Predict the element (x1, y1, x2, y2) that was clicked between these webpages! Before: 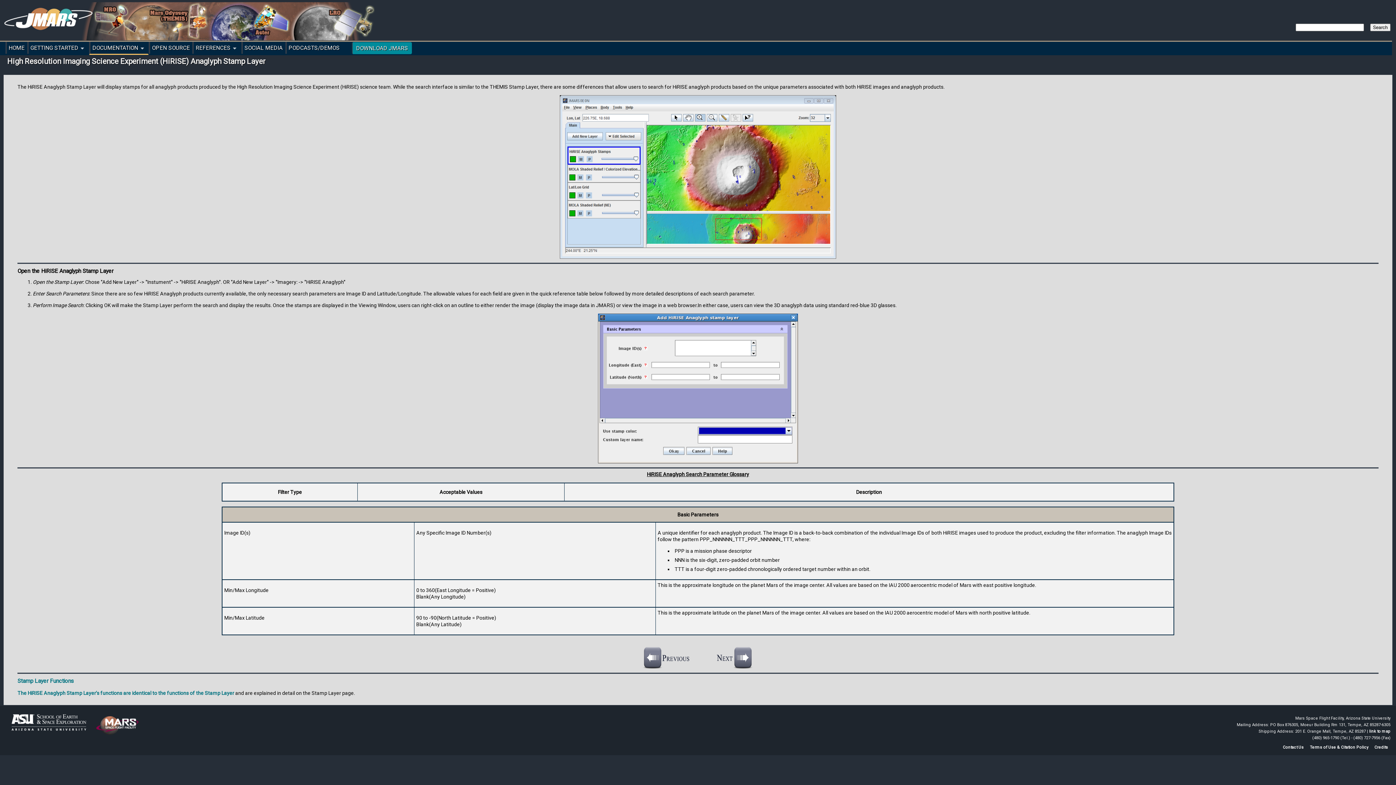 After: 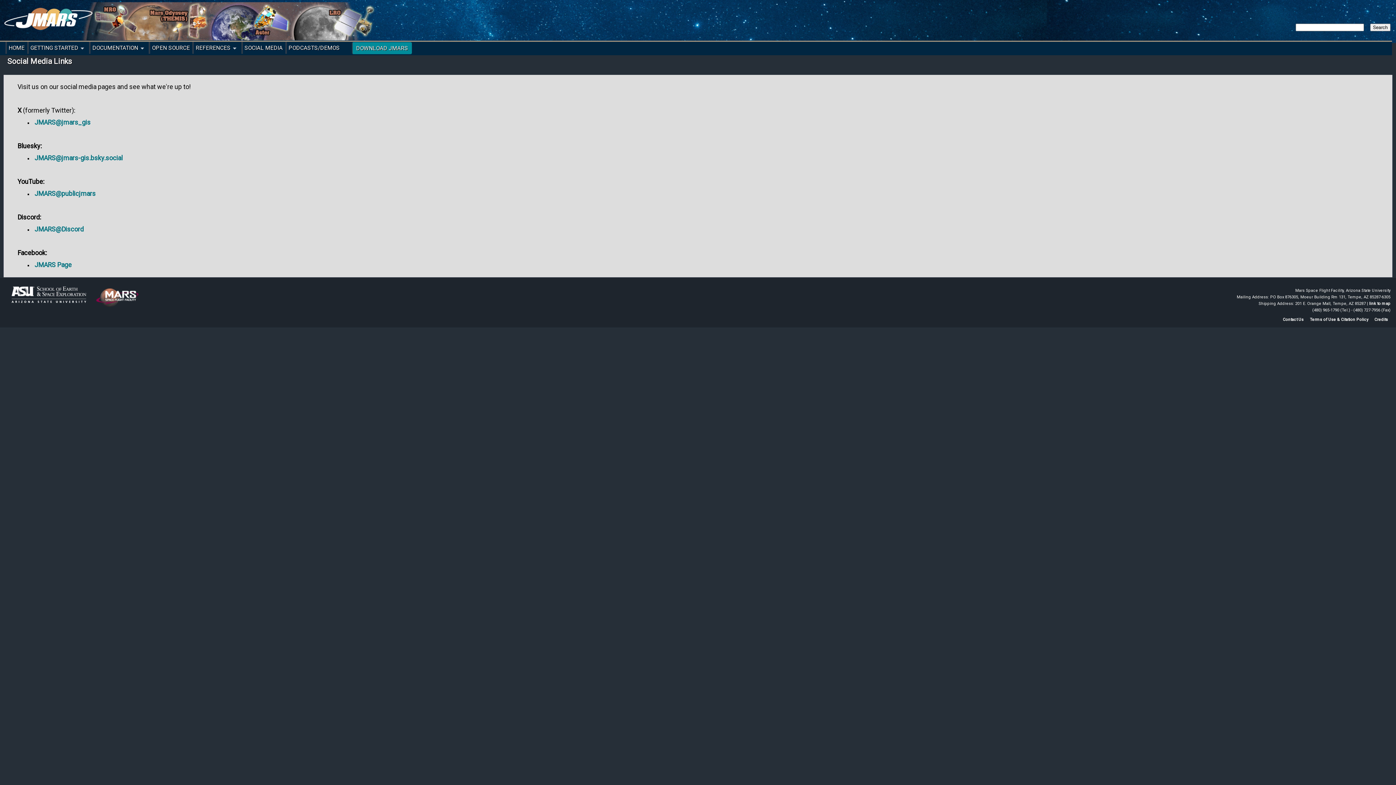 Action: label: SOCIAL MEDIA bbox: (242, 41, 284, 53)